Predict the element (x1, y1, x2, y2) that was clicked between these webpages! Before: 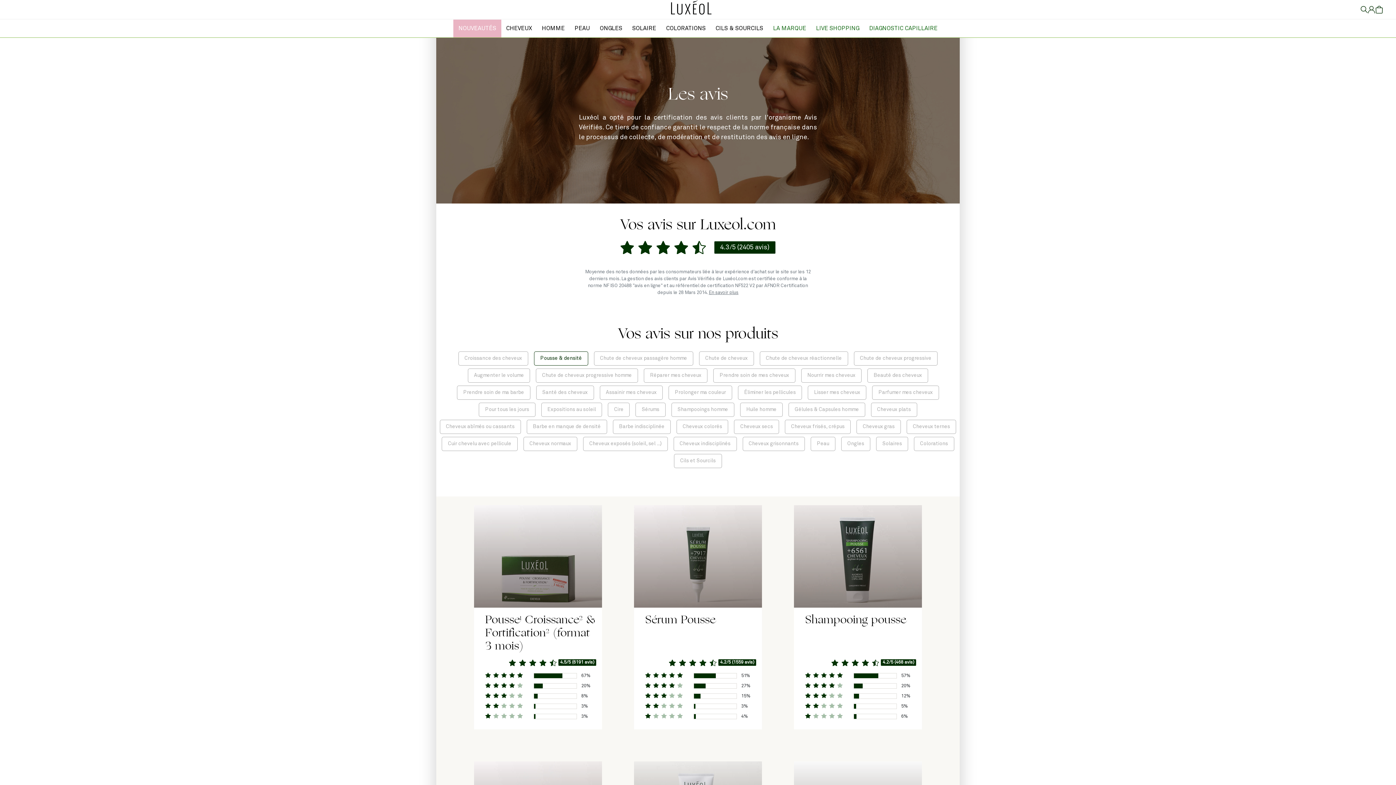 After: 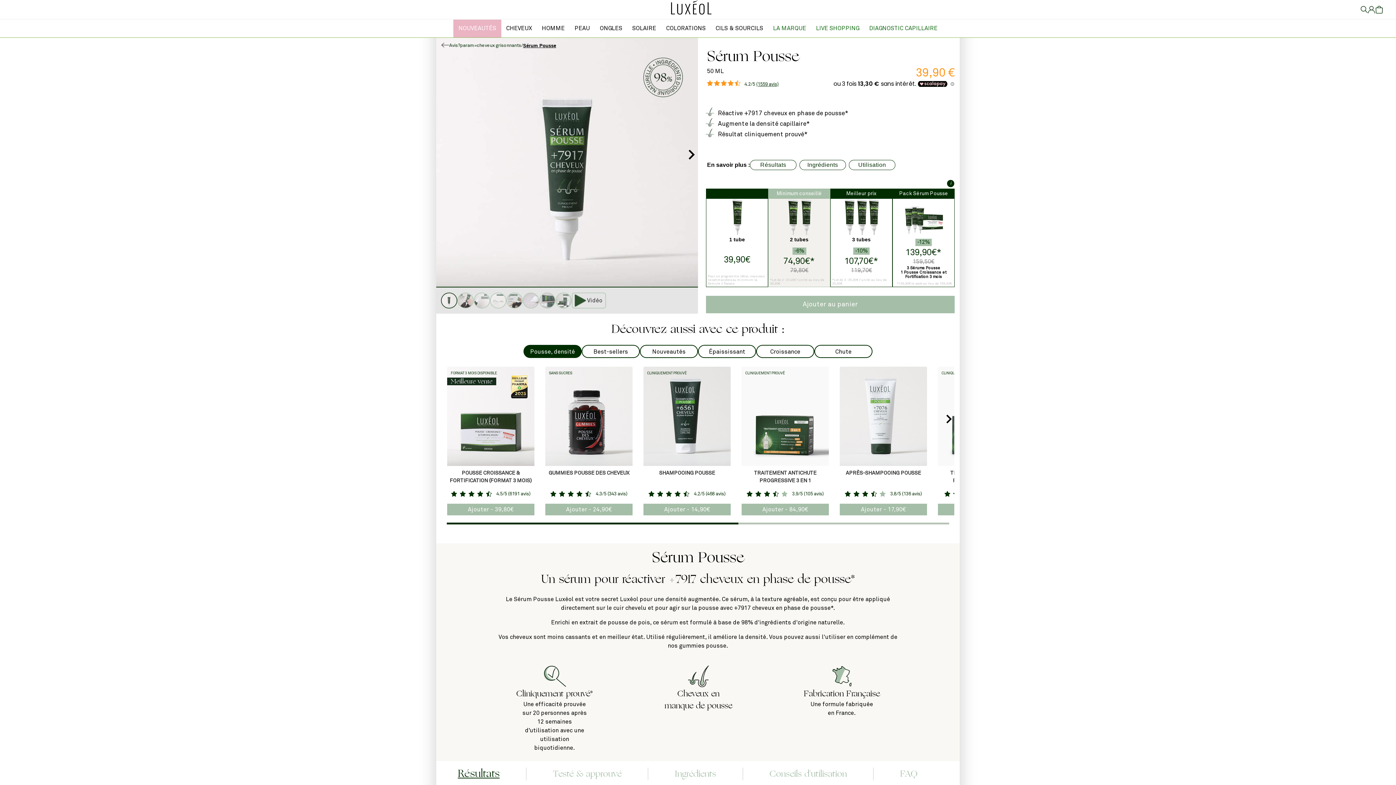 Action: bbox: (634, 505, 762, 607)